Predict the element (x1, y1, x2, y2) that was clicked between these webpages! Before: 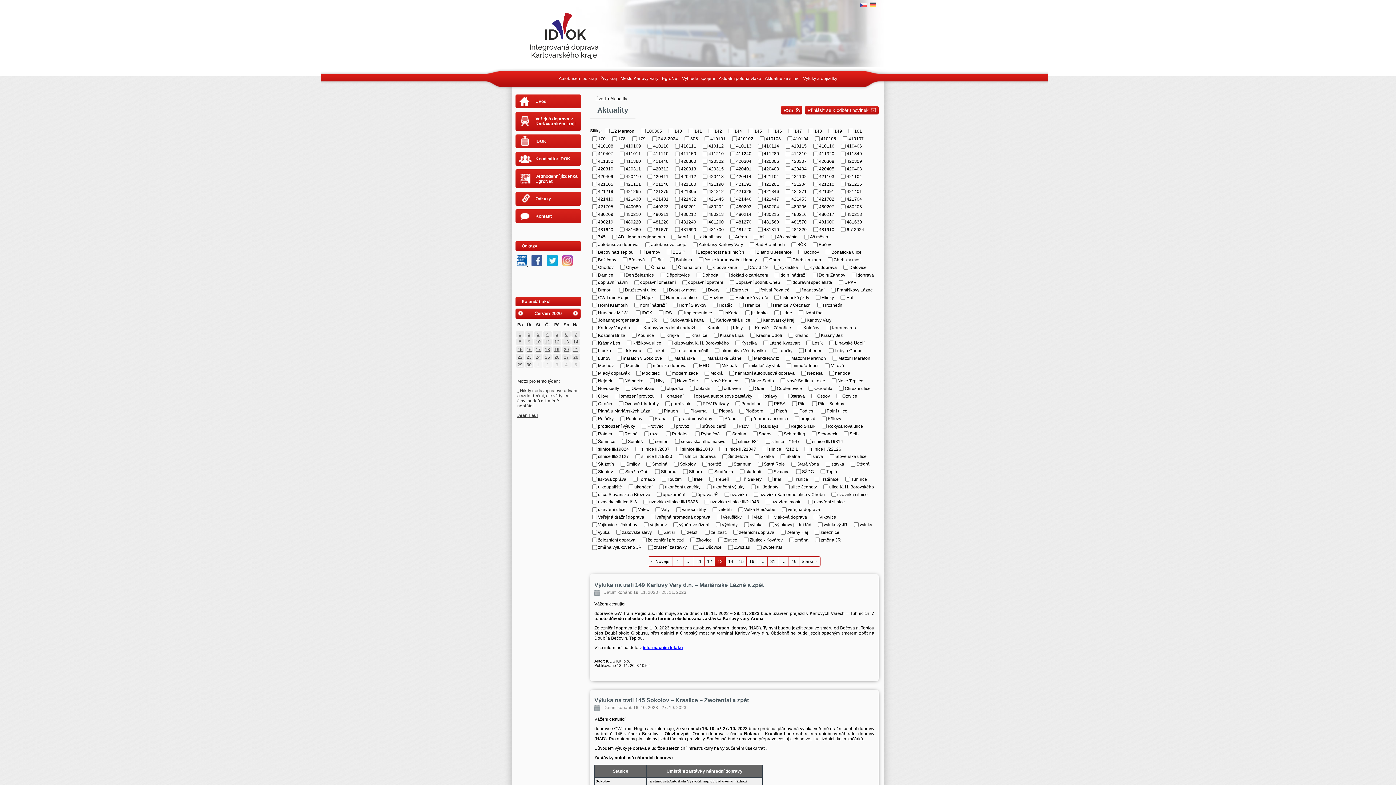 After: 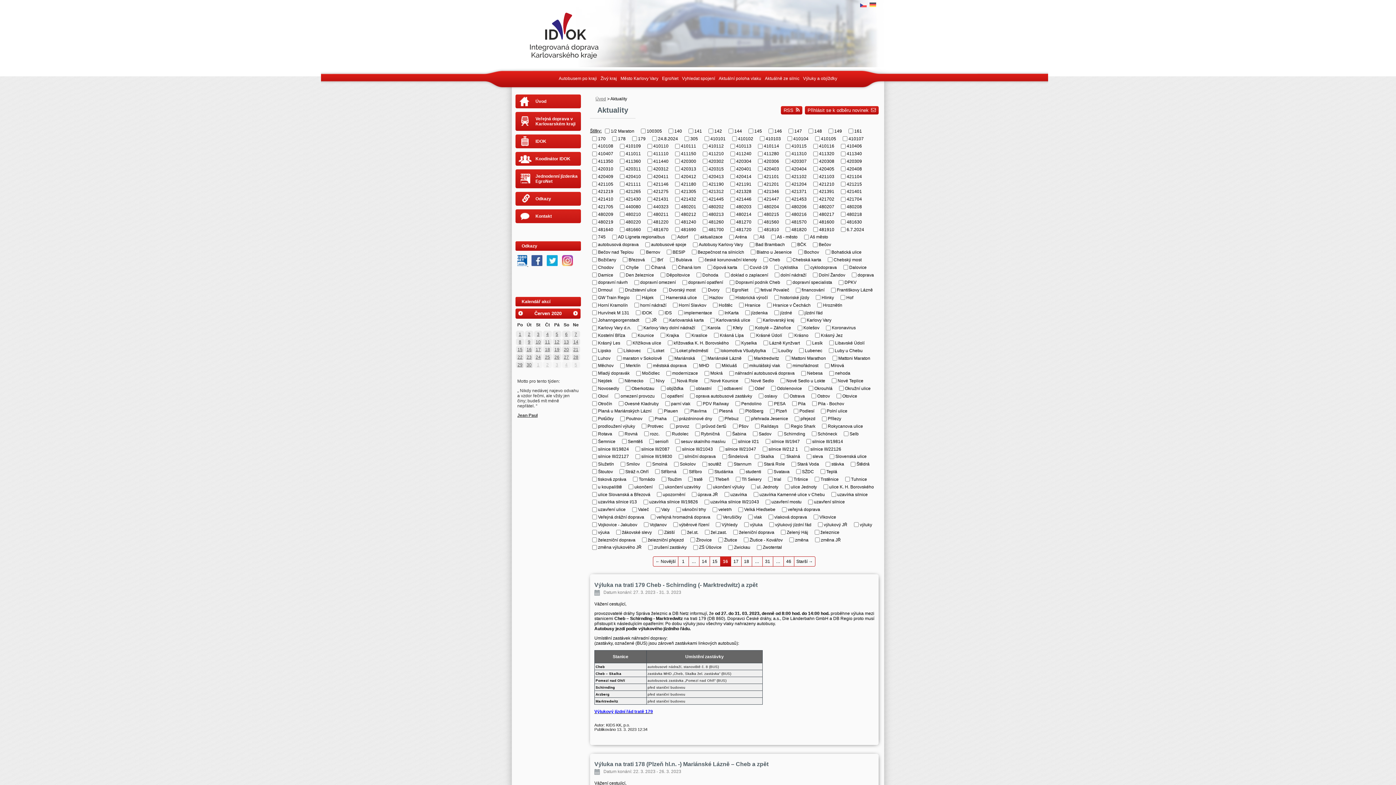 Action: bbox: (746, 556, 757, 566) label: 16